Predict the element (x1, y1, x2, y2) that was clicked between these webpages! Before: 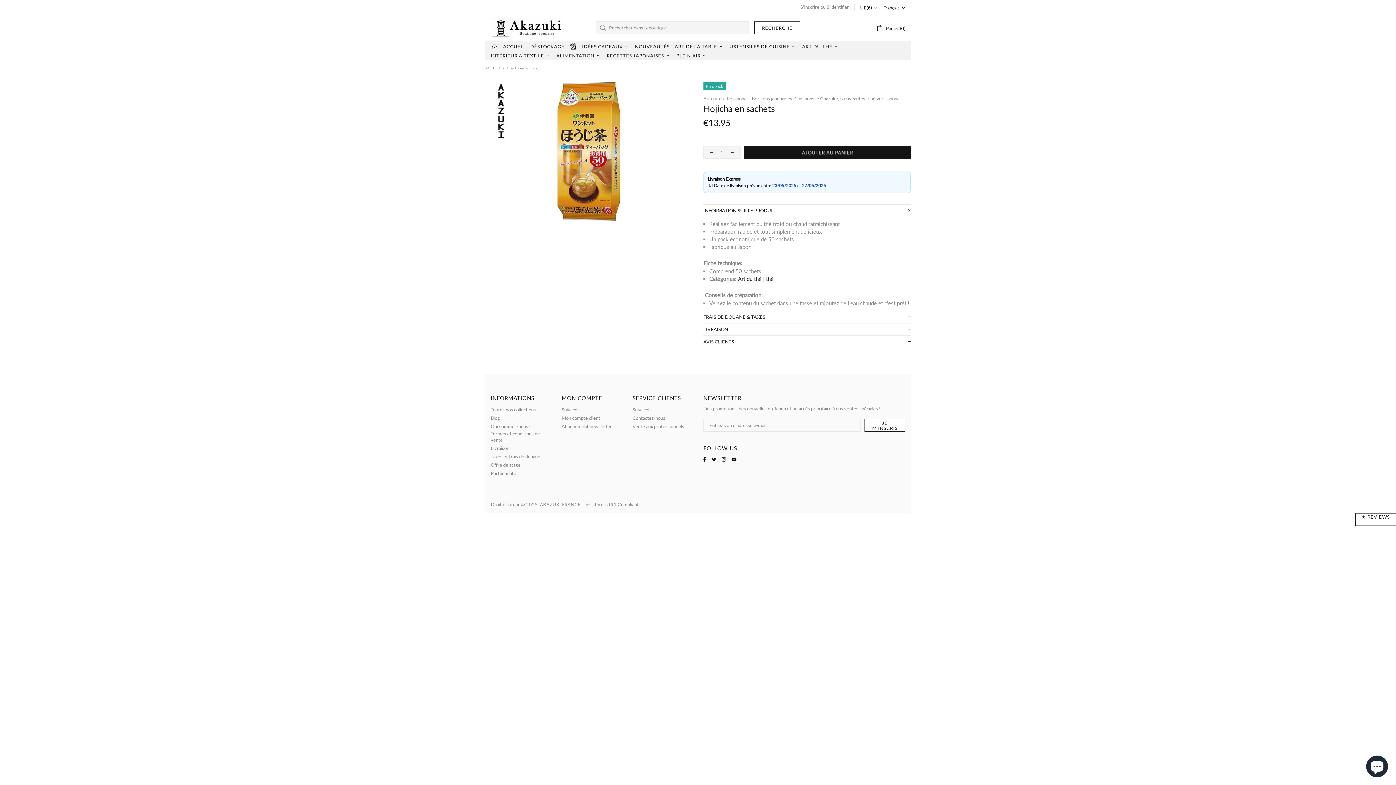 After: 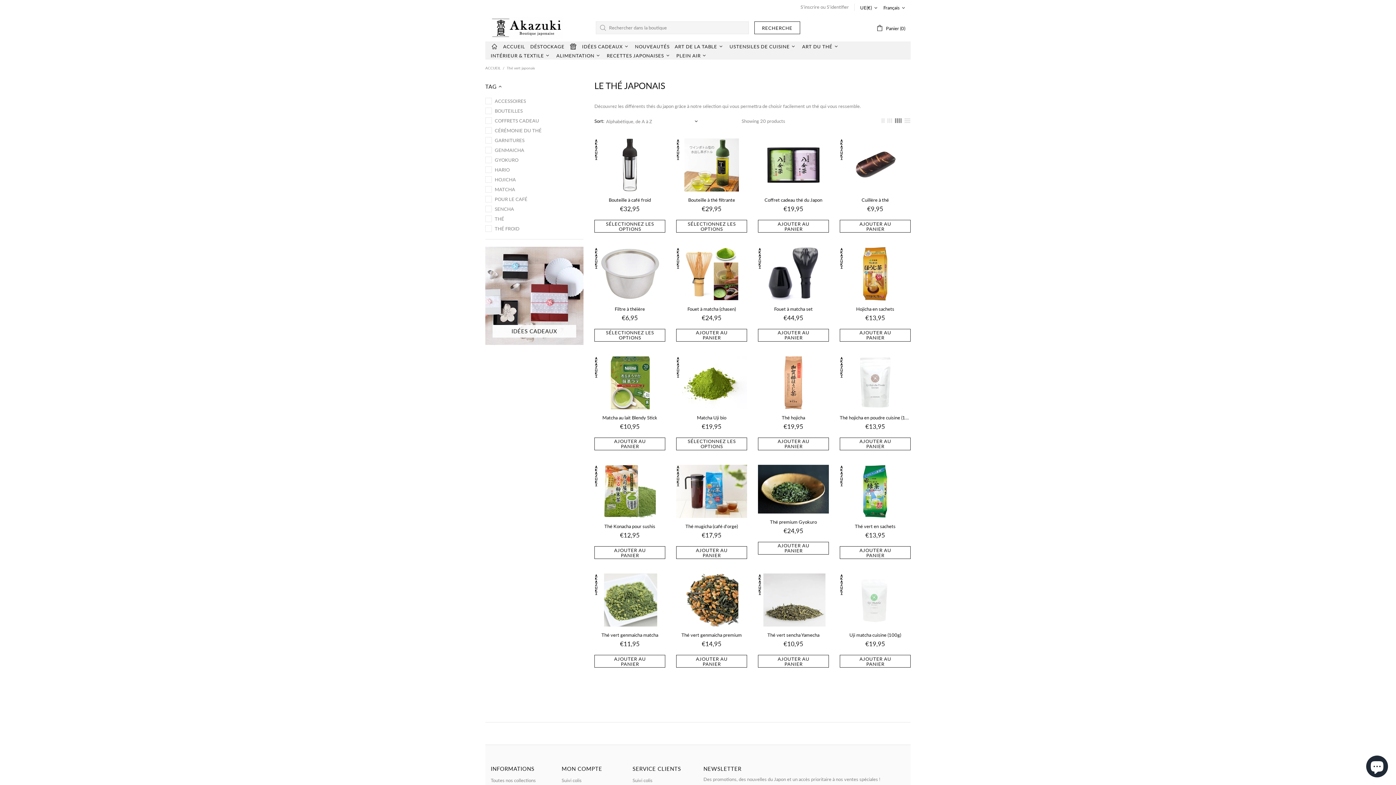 Action: bbox: (766, 275, 773, 282) label: thé